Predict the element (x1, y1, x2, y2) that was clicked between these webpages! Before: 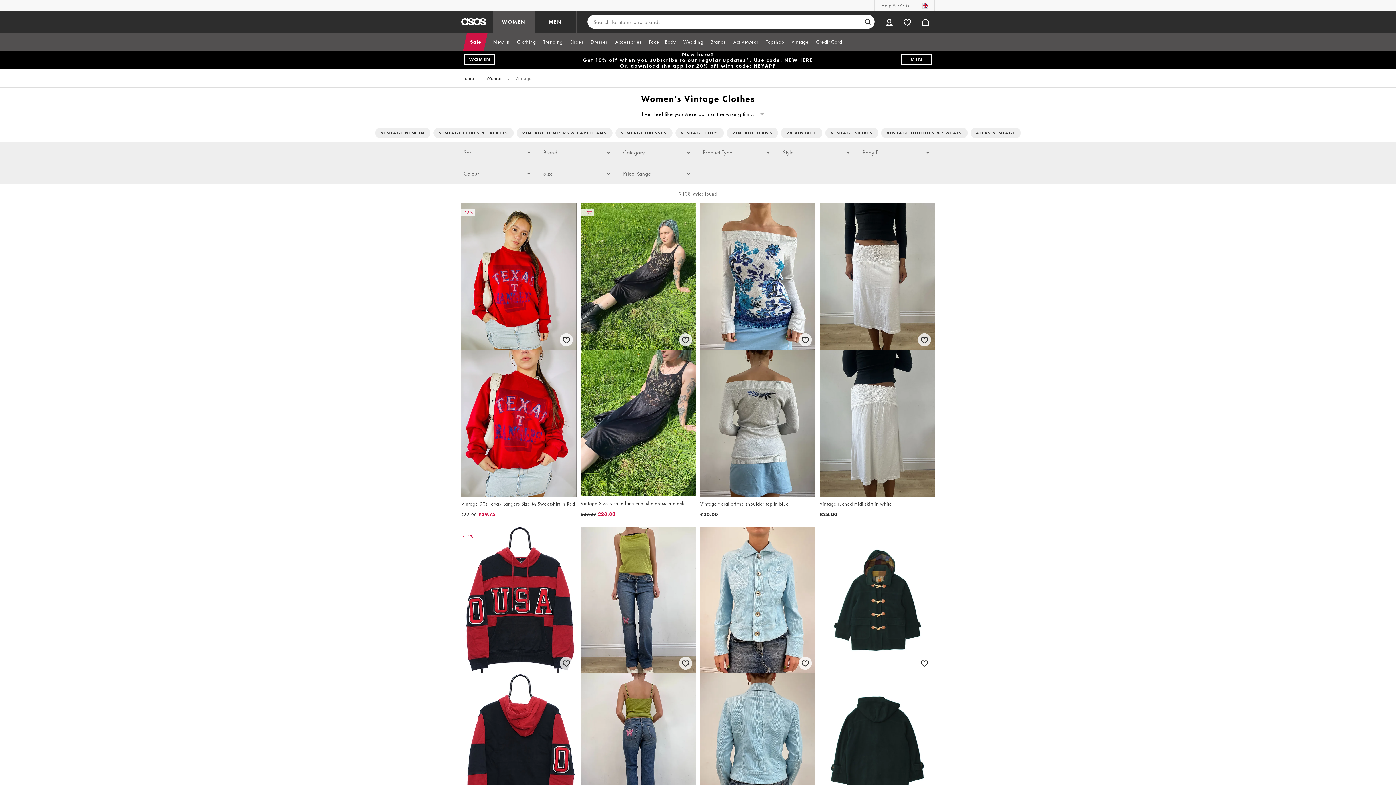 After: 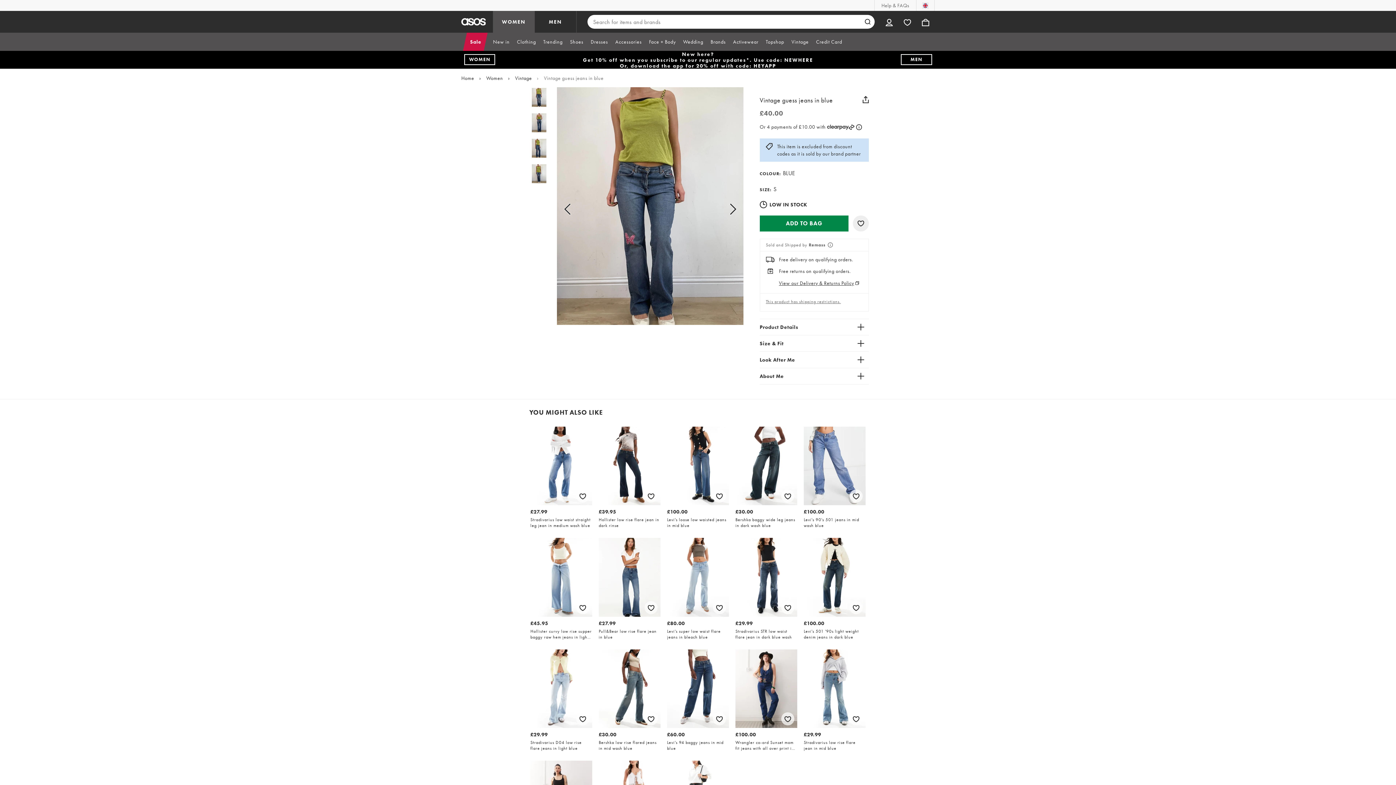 Action: bbox: (580, 526, 696, 841) label: Vintage guess jeans in blue

£40.00